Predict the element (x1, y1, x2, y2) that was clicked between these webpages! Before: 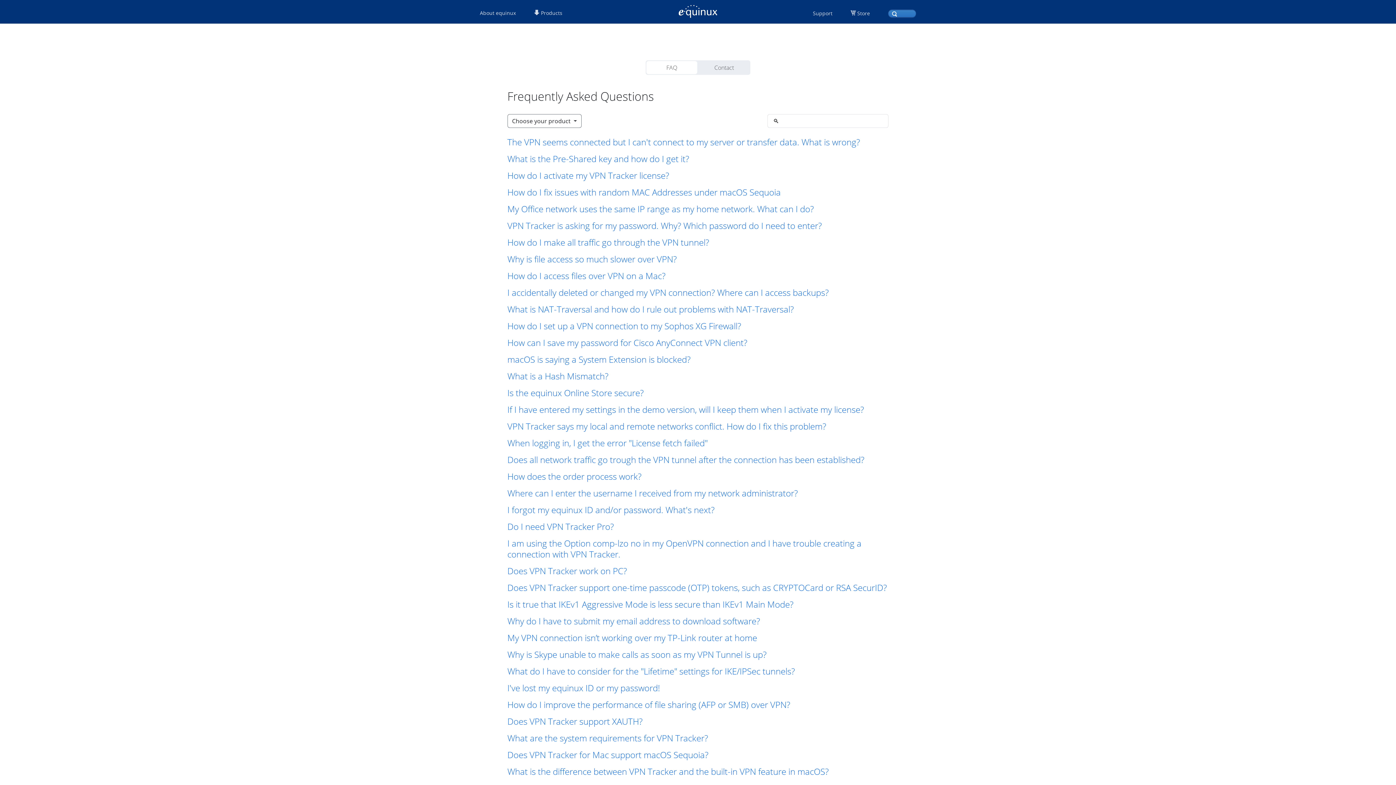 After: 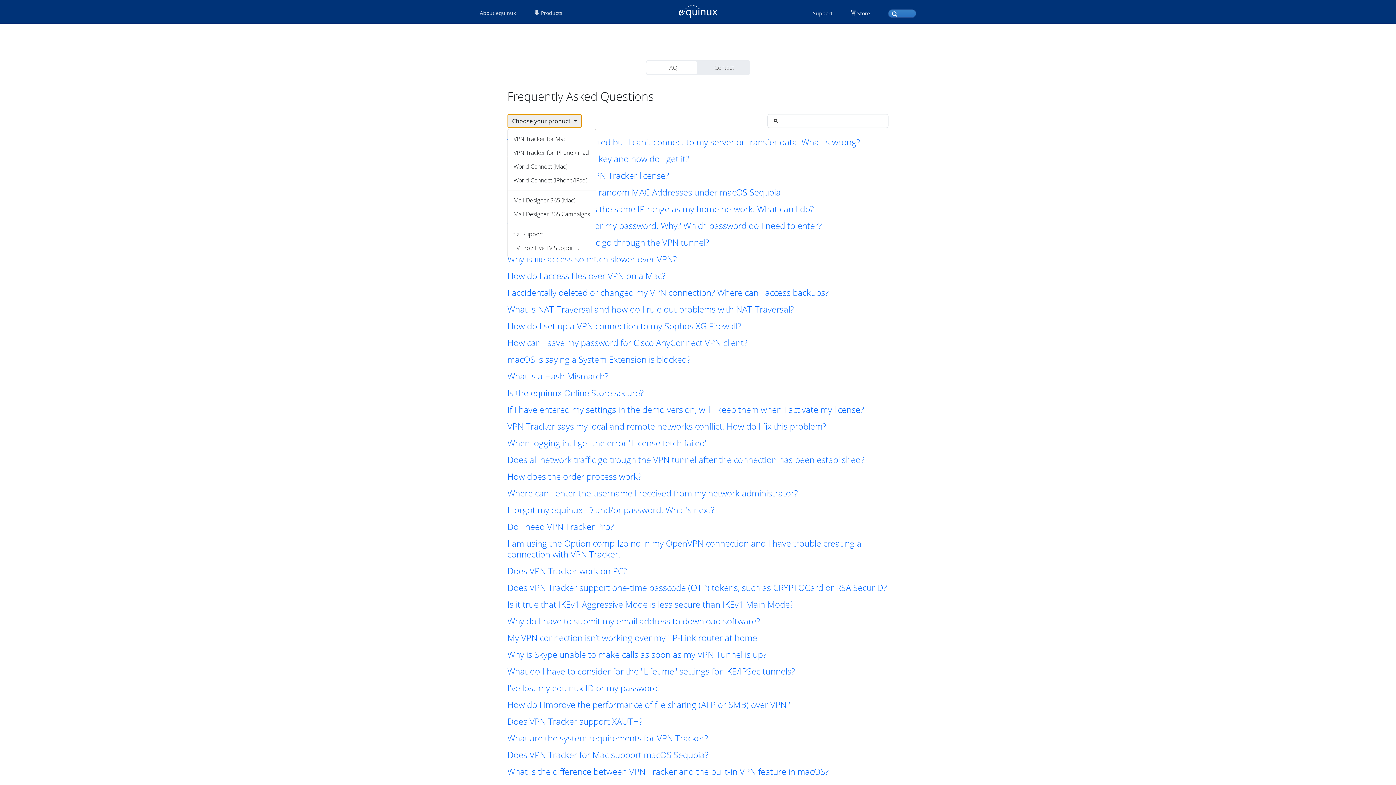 Action: bbox: (507, 114, 581, 128) label: Choose your product 